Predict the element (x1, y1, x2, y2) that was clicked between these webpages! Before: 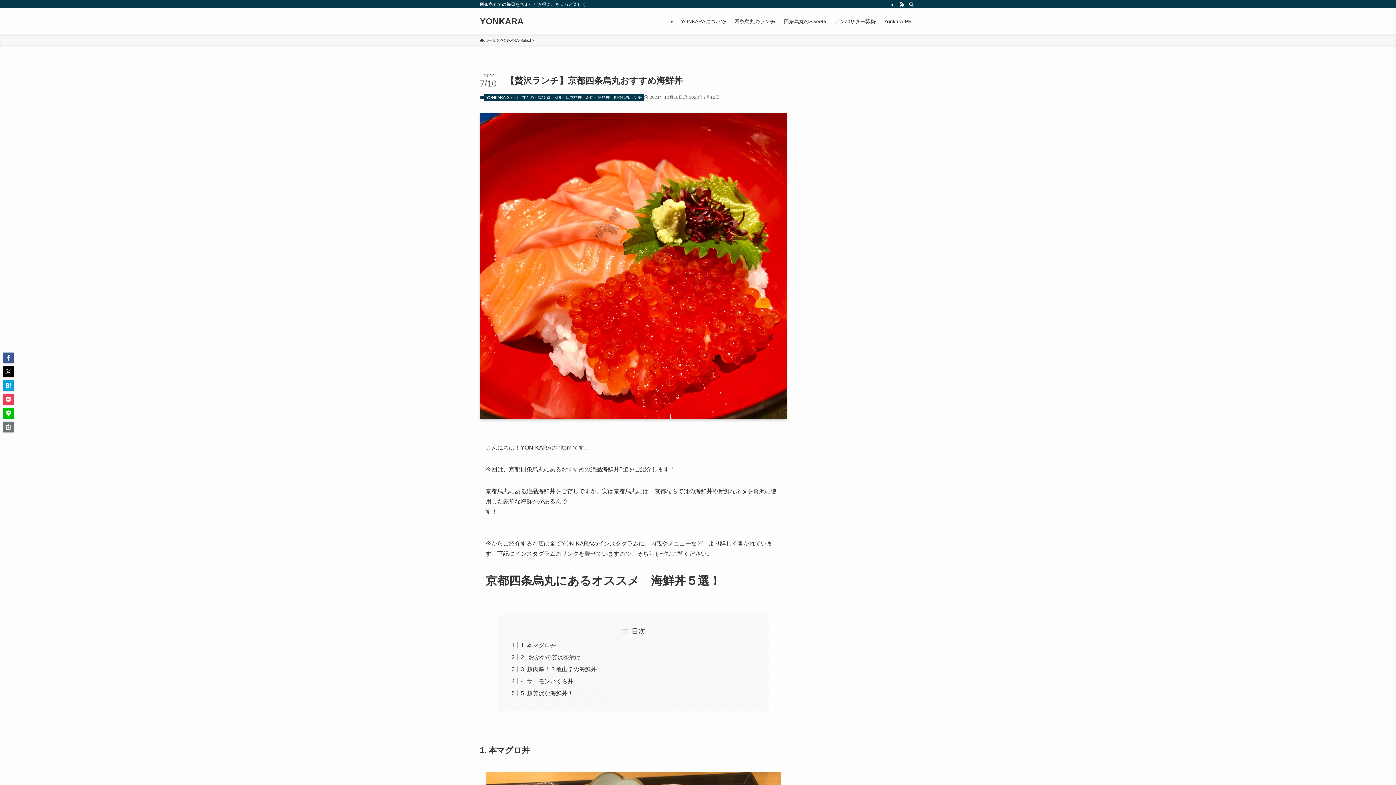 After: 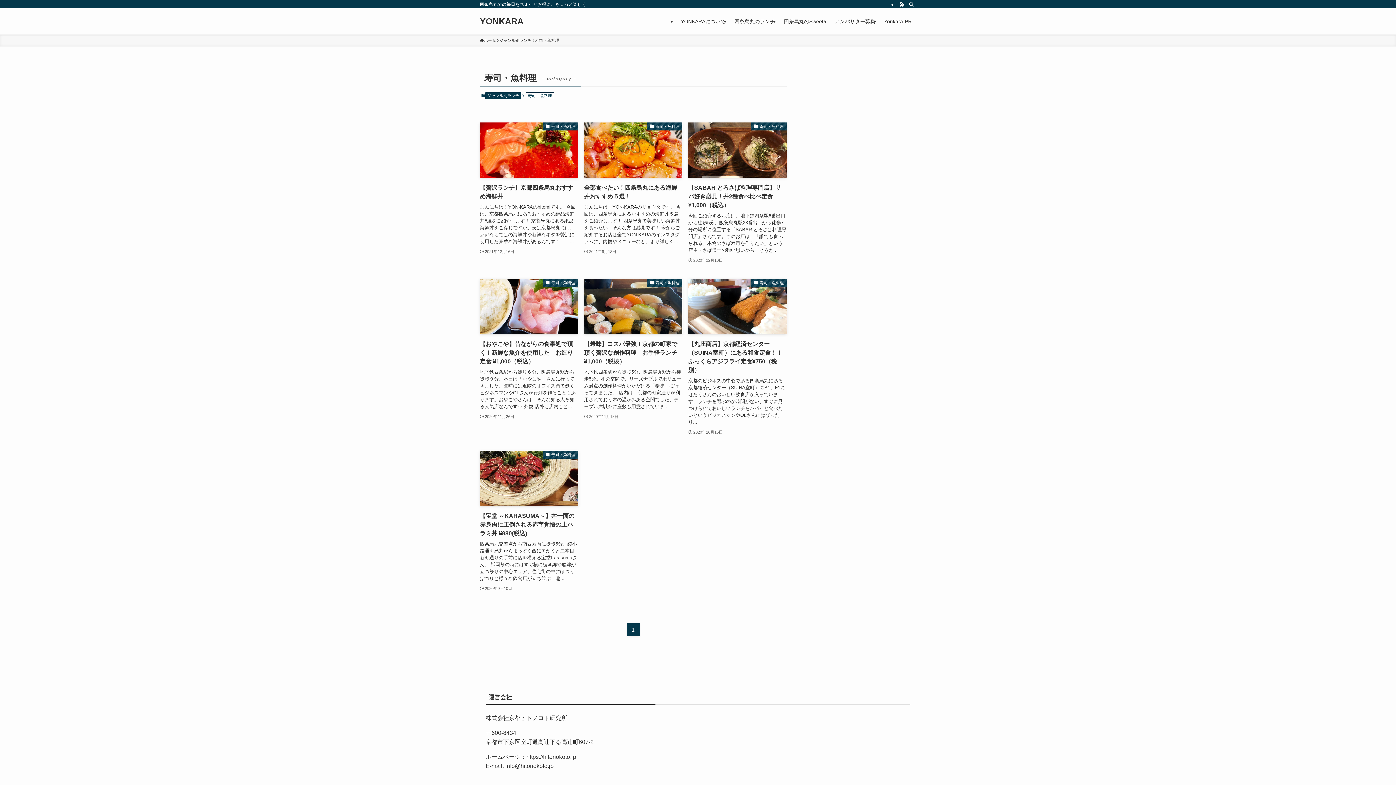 Action: label: 寿司・魚料理 bbox: (584, 94, 612, 101)